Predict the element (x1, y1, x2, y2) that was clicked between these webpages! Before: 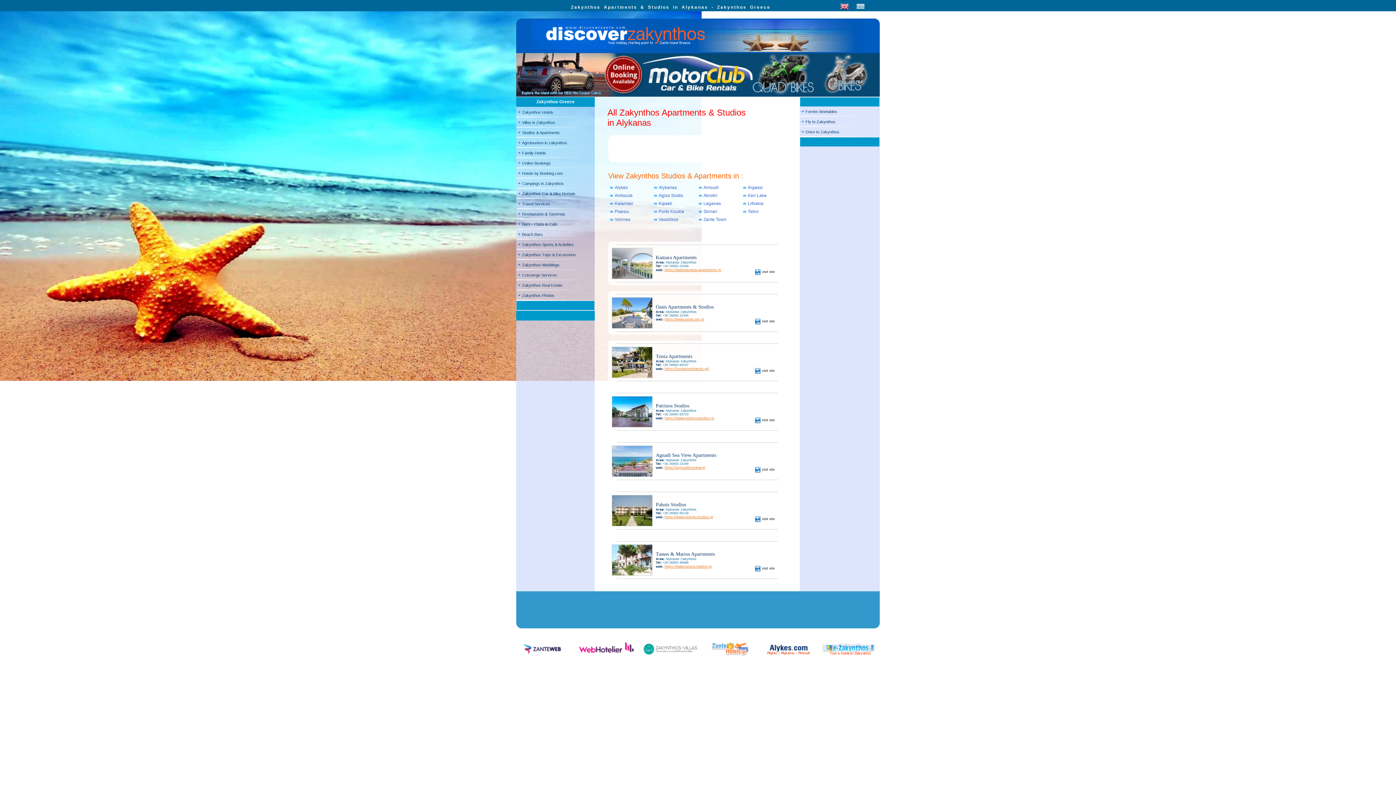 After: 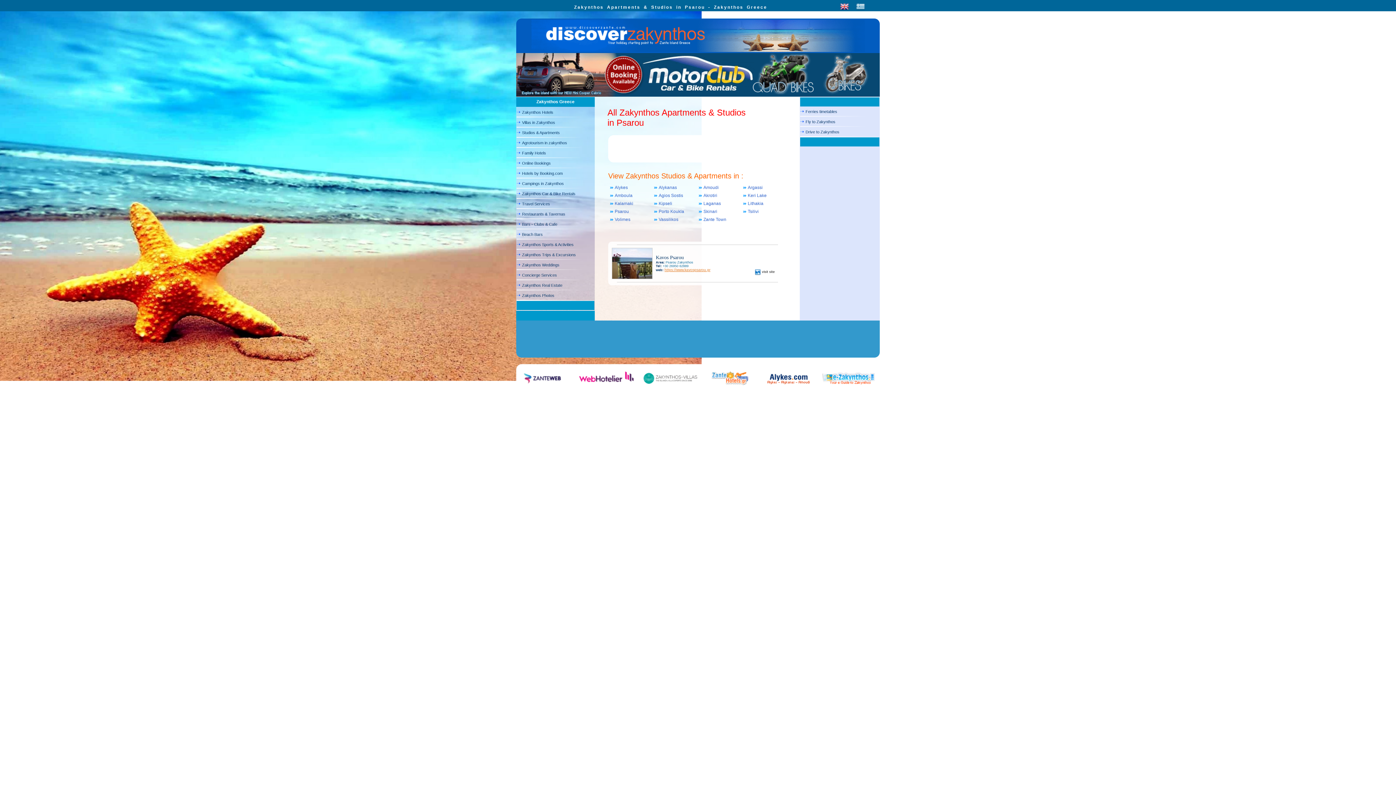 Action: label: Psarou bbox: (610, 209, 629, 214)